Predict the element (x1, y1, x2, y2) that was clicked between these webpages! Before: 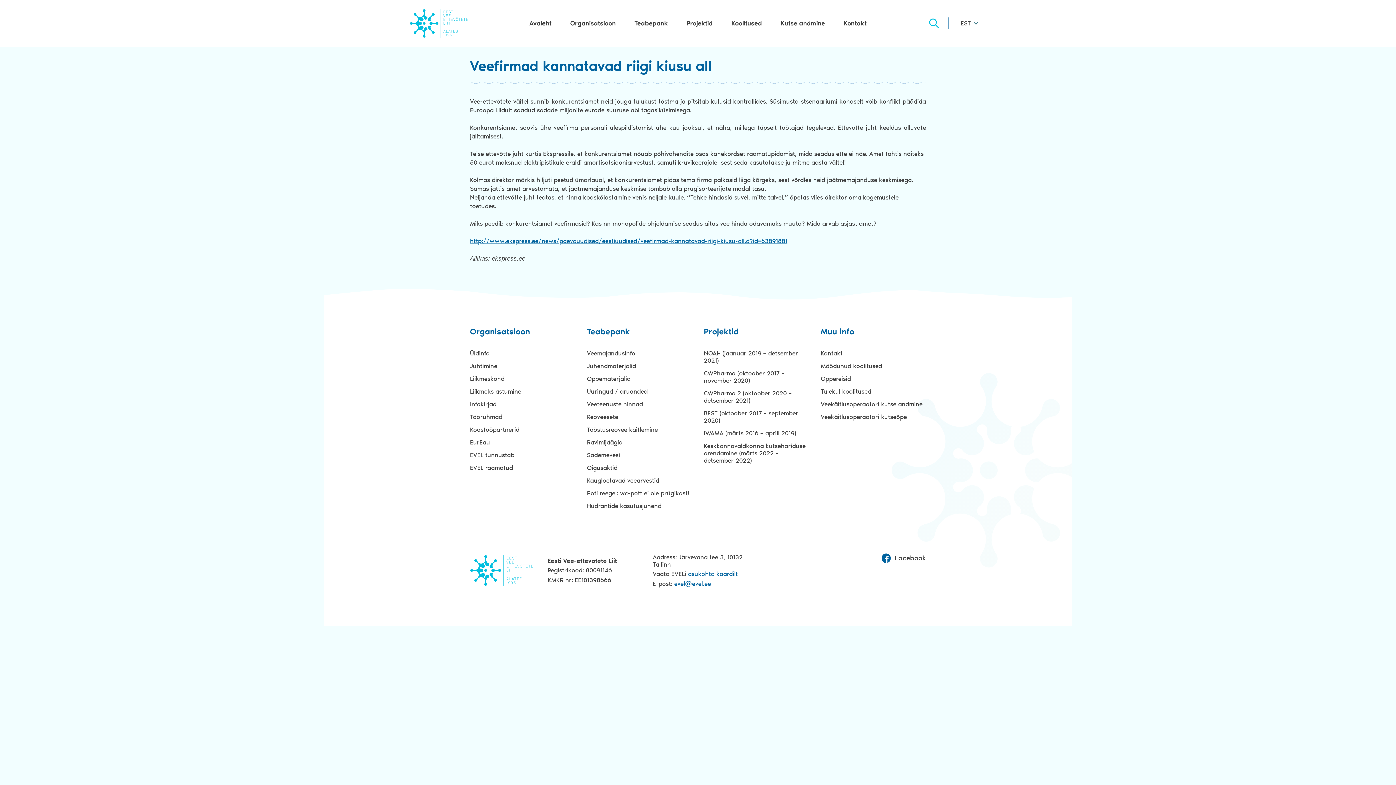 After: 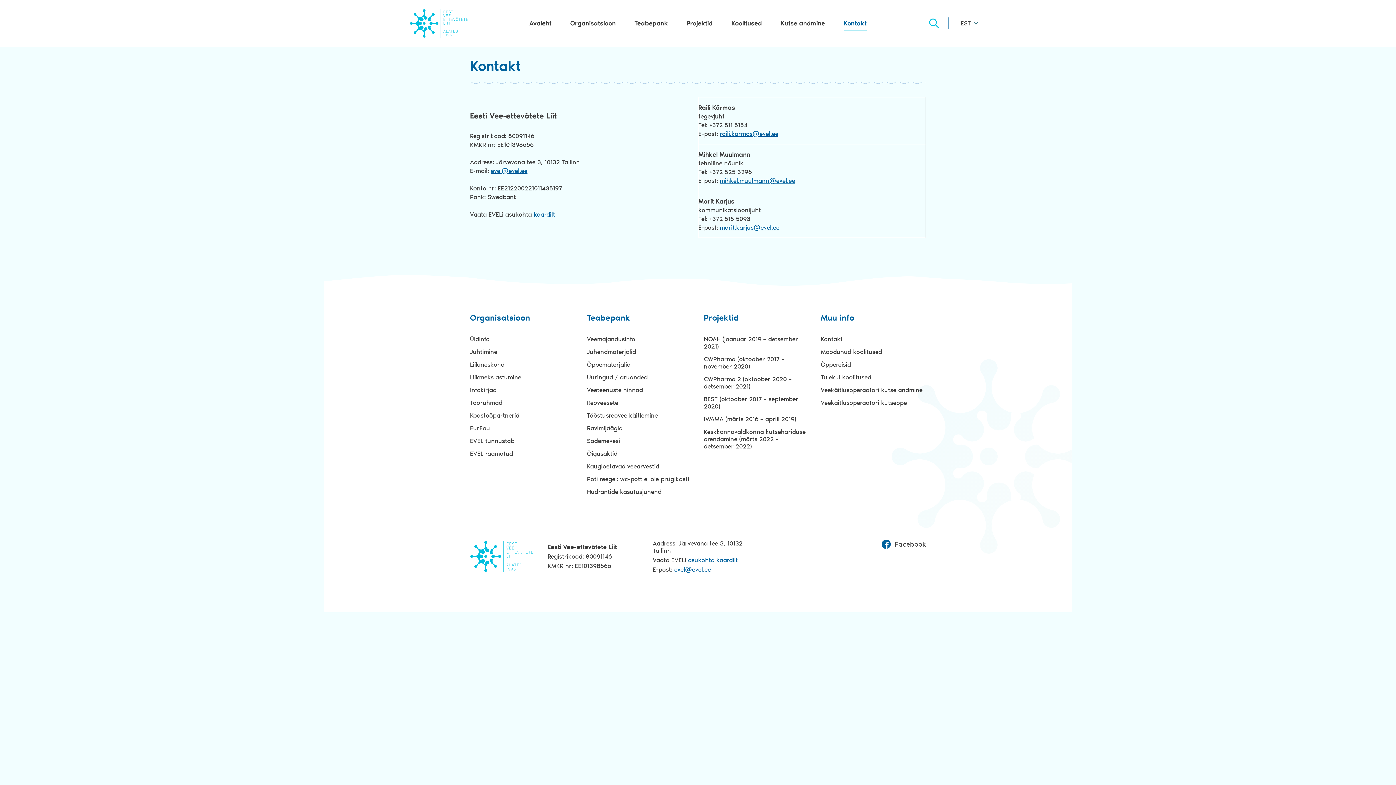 Action: bbox: (820, 349, 926, 357) label: Kontakt